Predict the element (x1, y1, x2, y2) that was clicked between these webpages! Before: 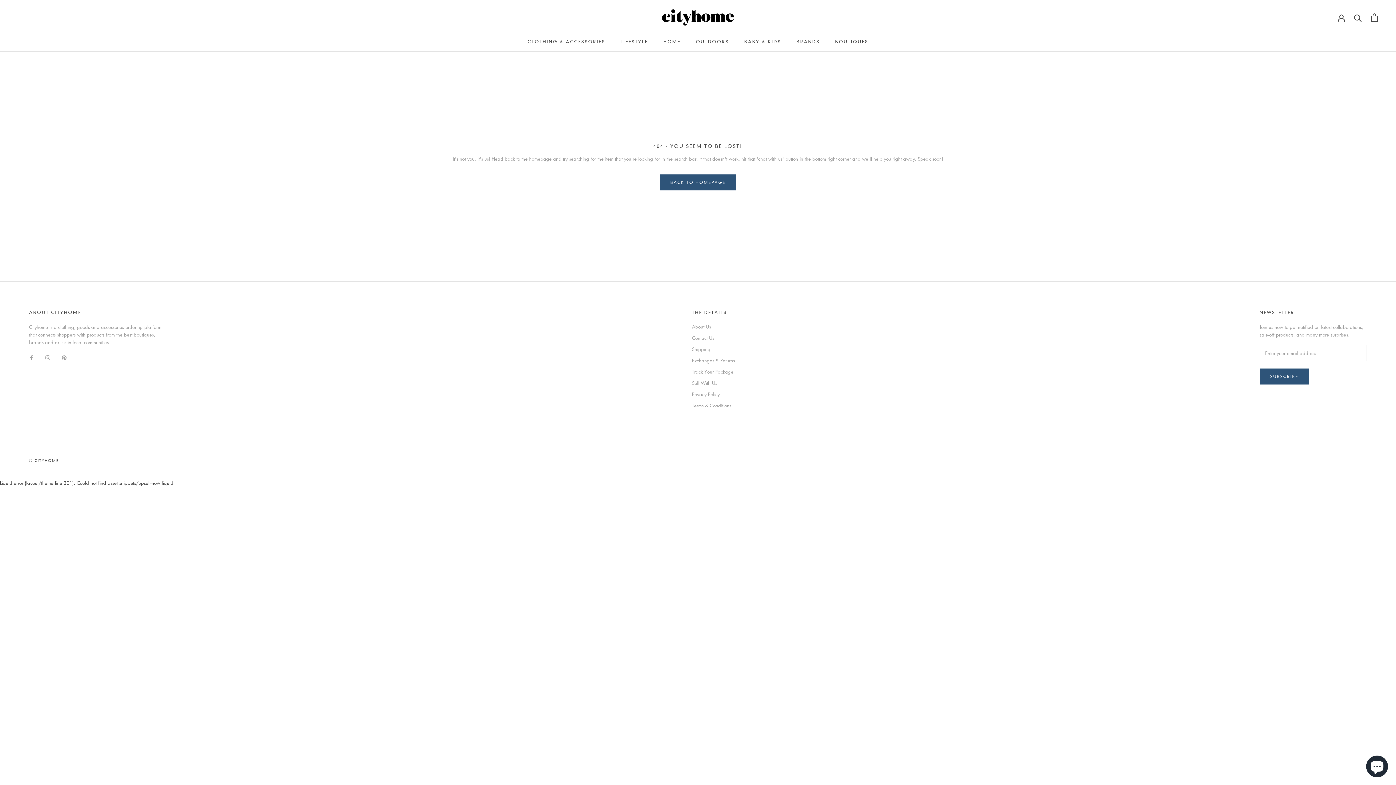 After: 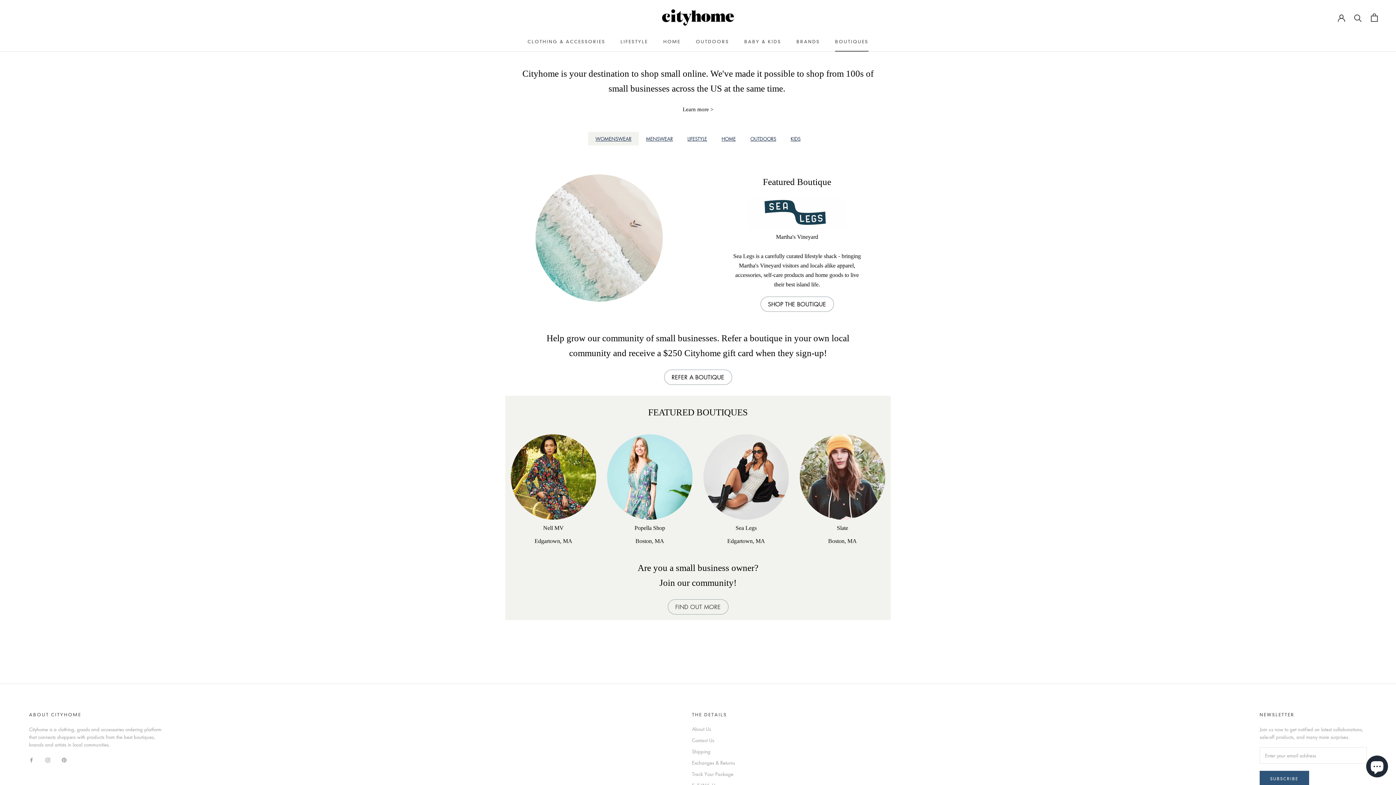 Action: label: BOUTIQUES
BOUTIQUES bbox: (835, 38, 868, 44)